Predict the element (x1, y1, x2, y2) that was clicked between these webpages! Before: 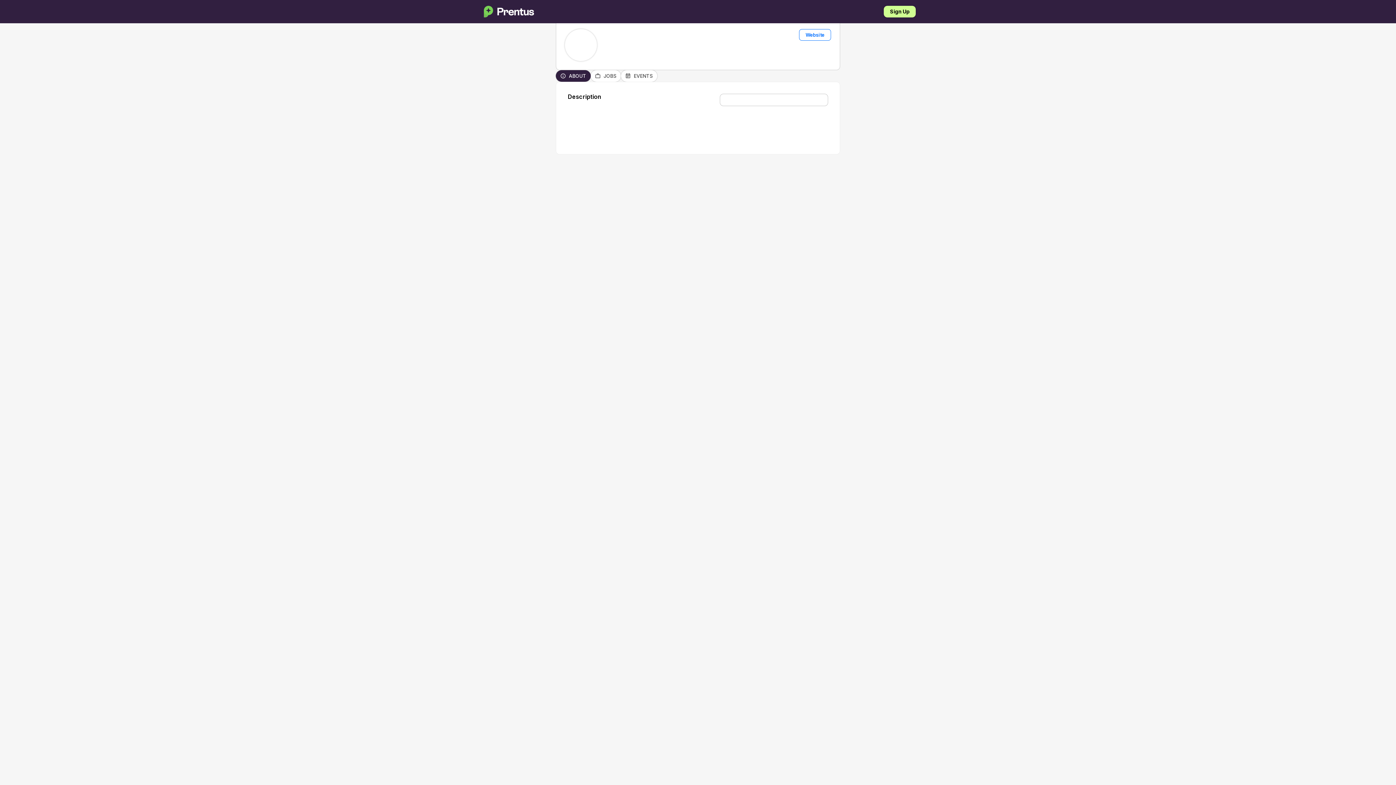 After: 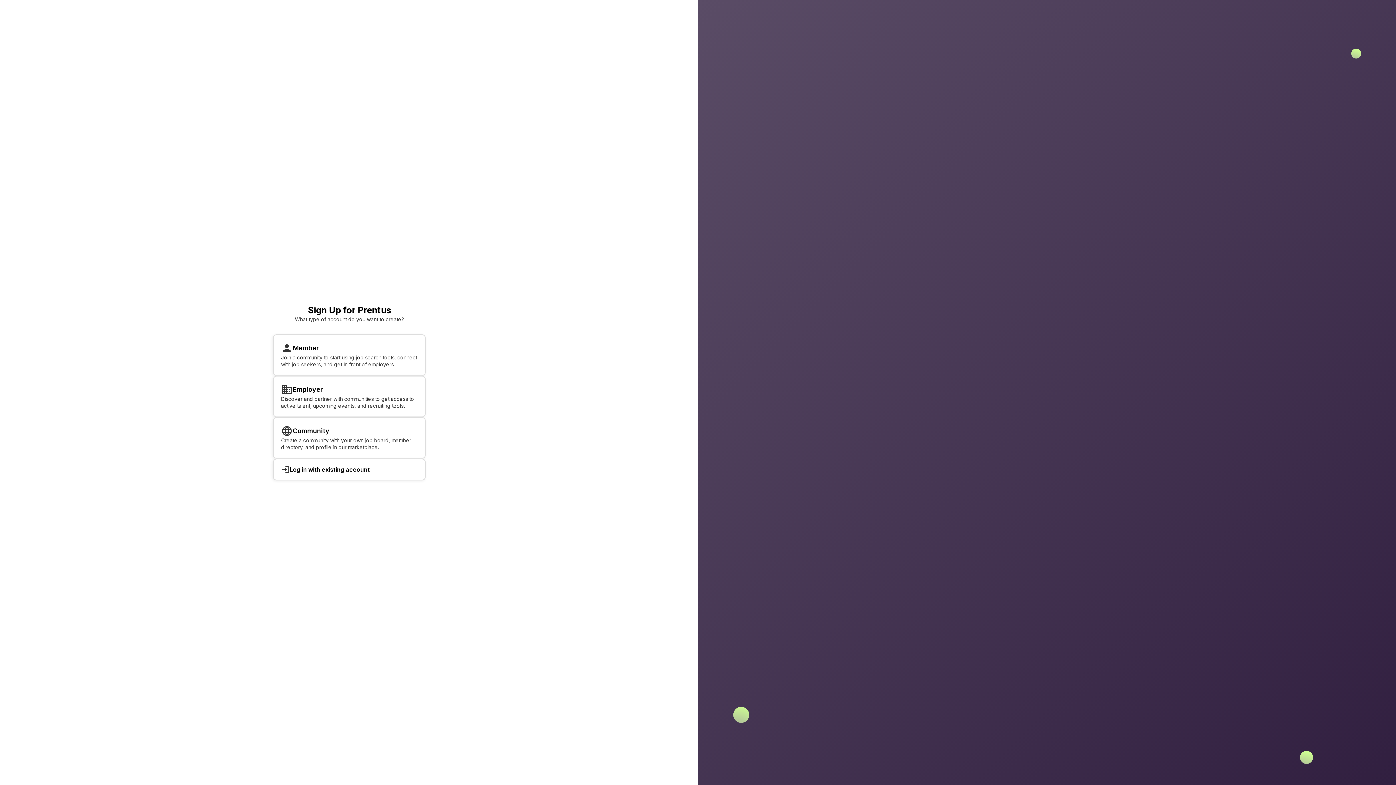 Action: label: Sign Up bbox: (884, 5, 916, 17)